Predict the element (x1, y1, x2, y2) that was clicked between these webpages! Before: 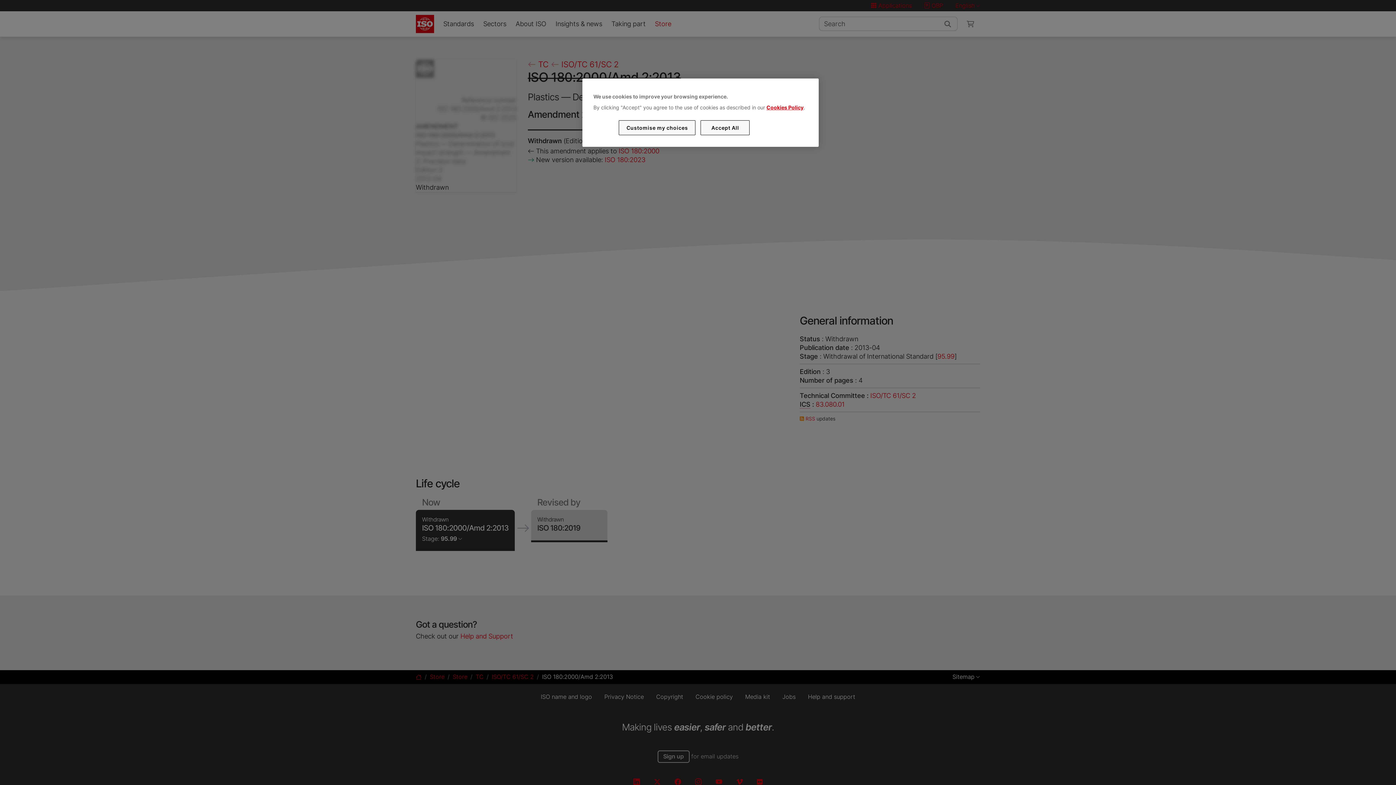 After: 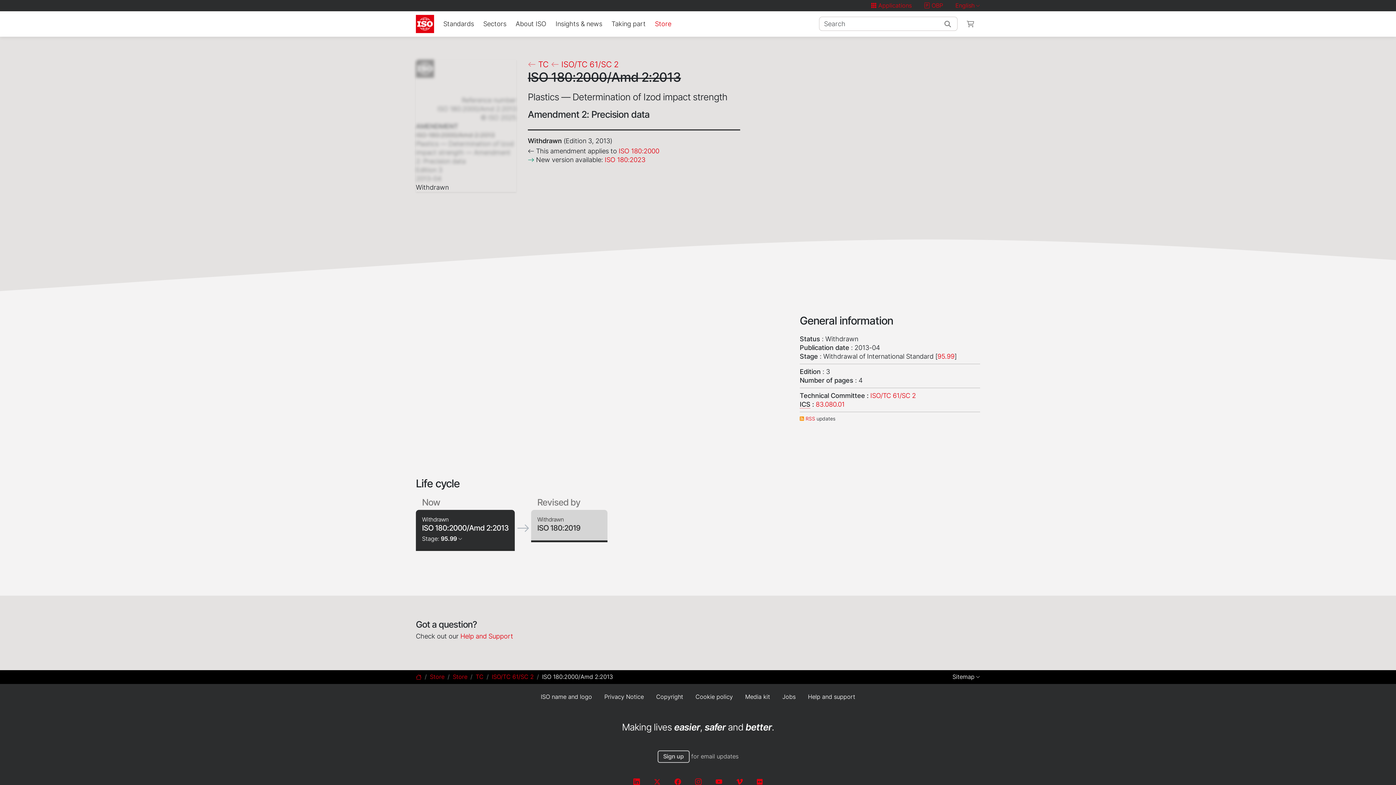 Action: bbox: (700, 120, 749, 135) label: Accept All